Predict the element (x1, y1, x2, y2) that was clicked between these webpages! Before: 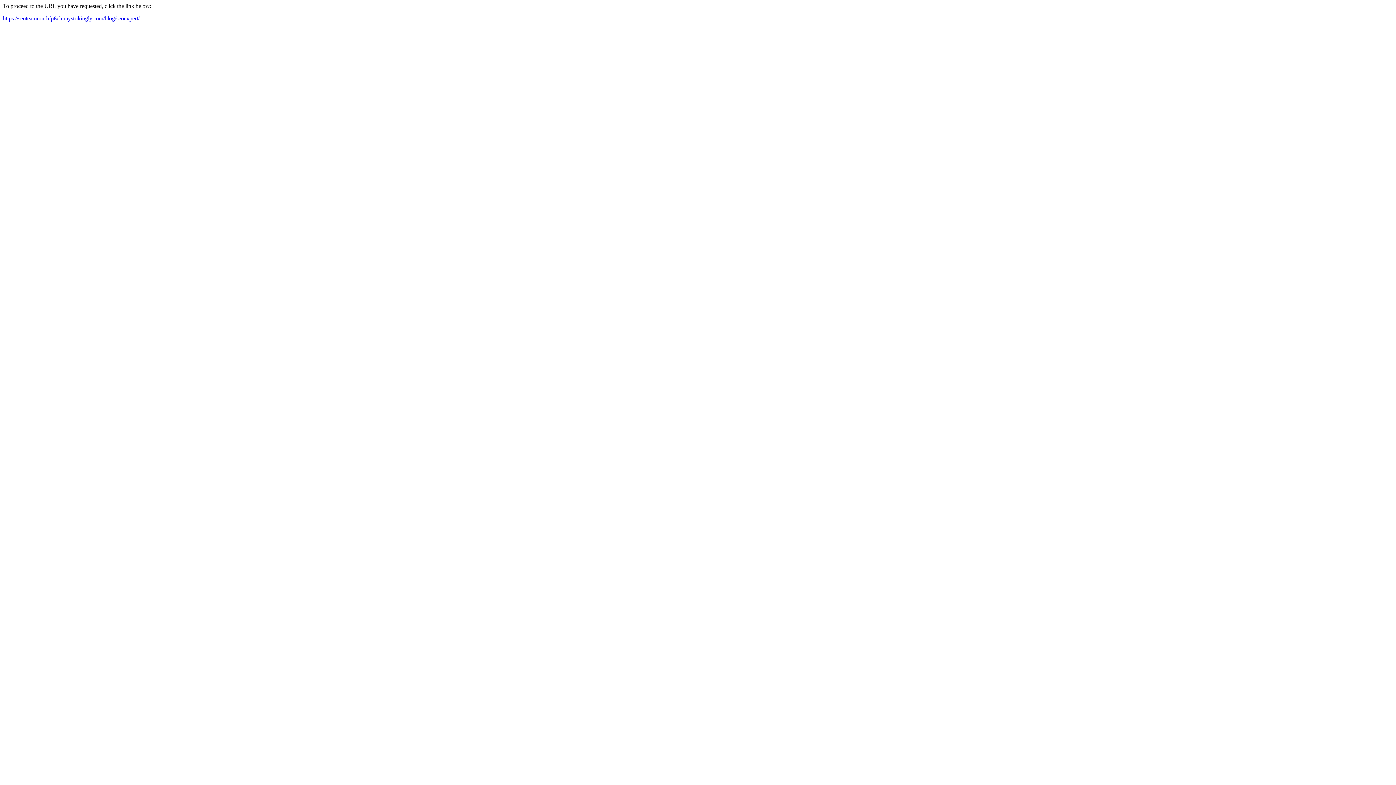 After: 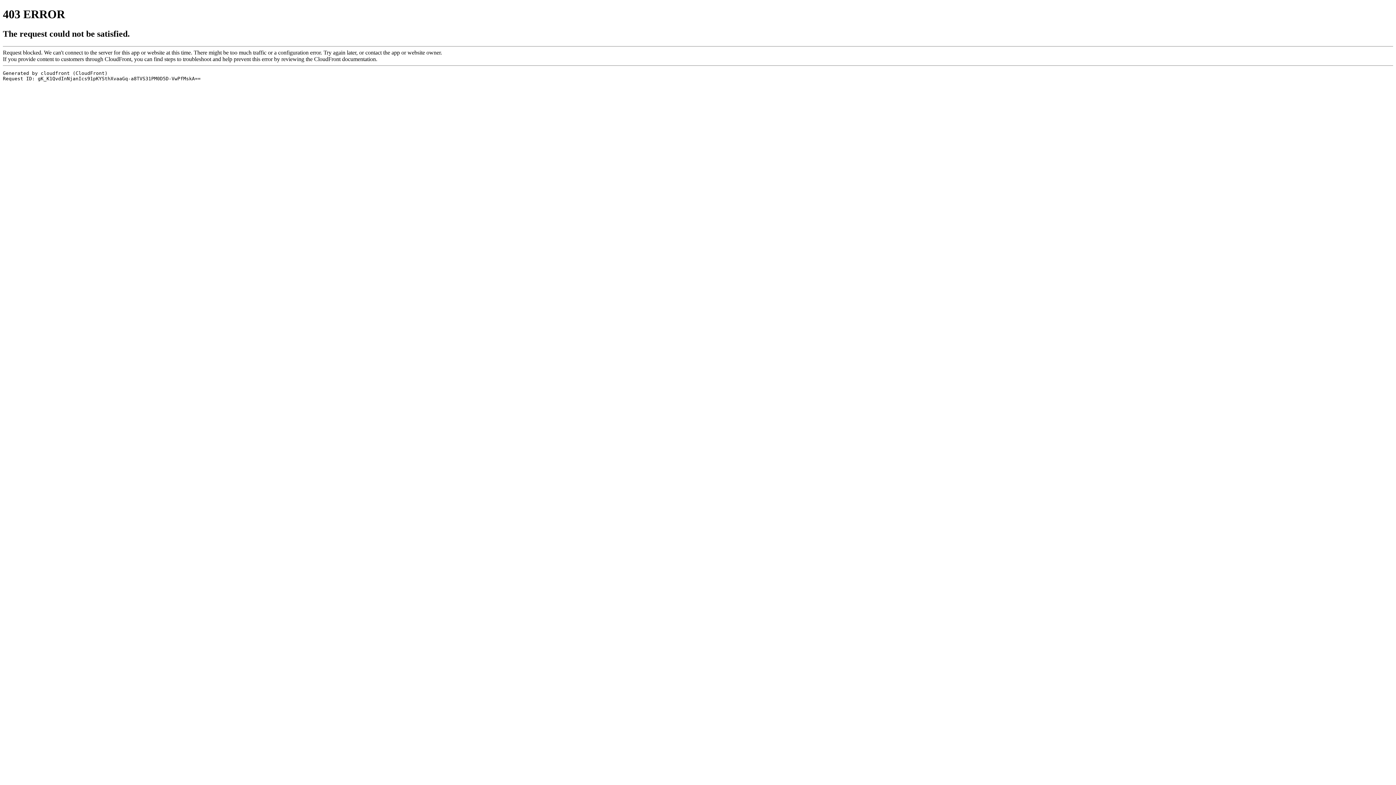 Action: bbox: (2, 15, 139, 21) label: https://seoteamron-hfp6ch.mystrikingly.com/blog/seoexpert/